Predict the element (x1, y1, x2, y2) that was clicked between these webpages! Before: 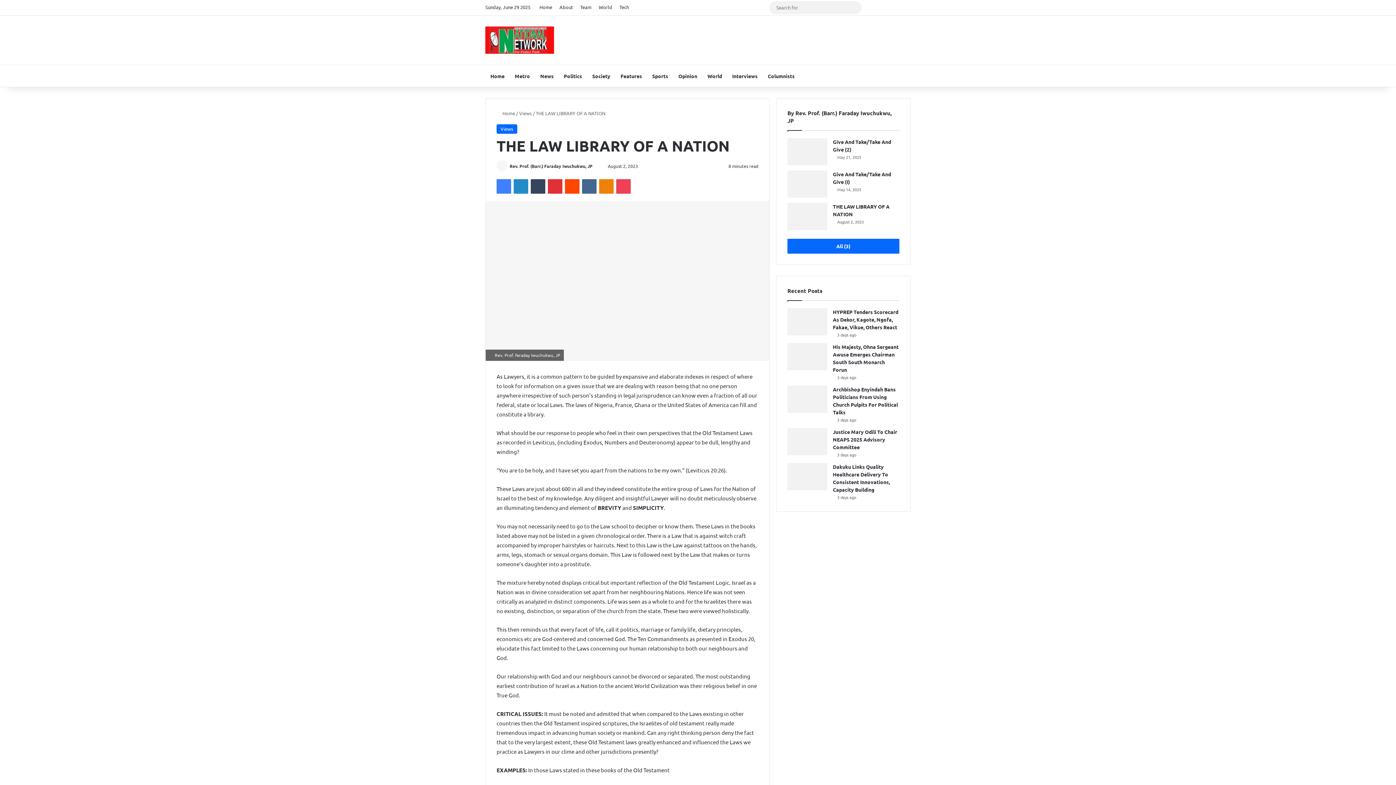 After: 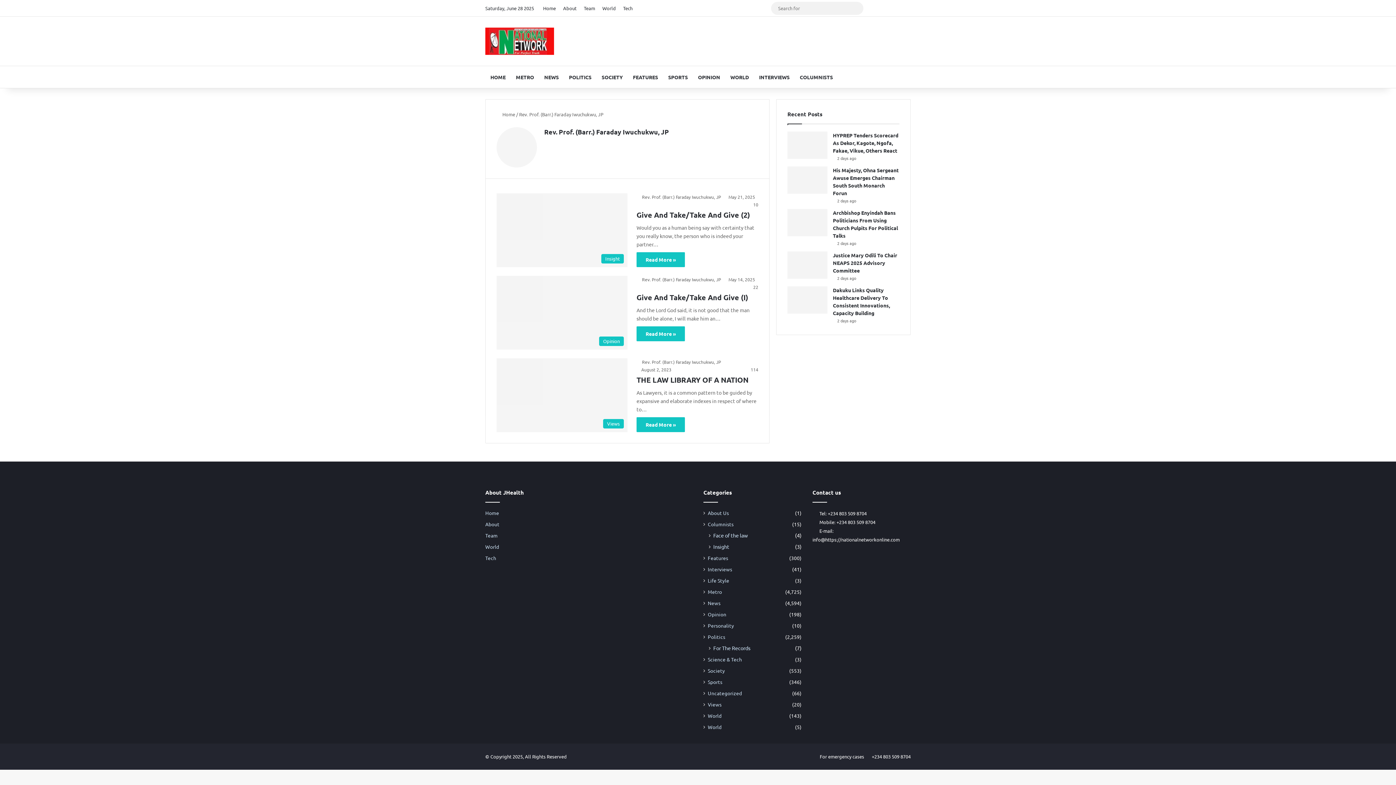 Action: bbox: (787, 238, 899, 253) label: All (3)